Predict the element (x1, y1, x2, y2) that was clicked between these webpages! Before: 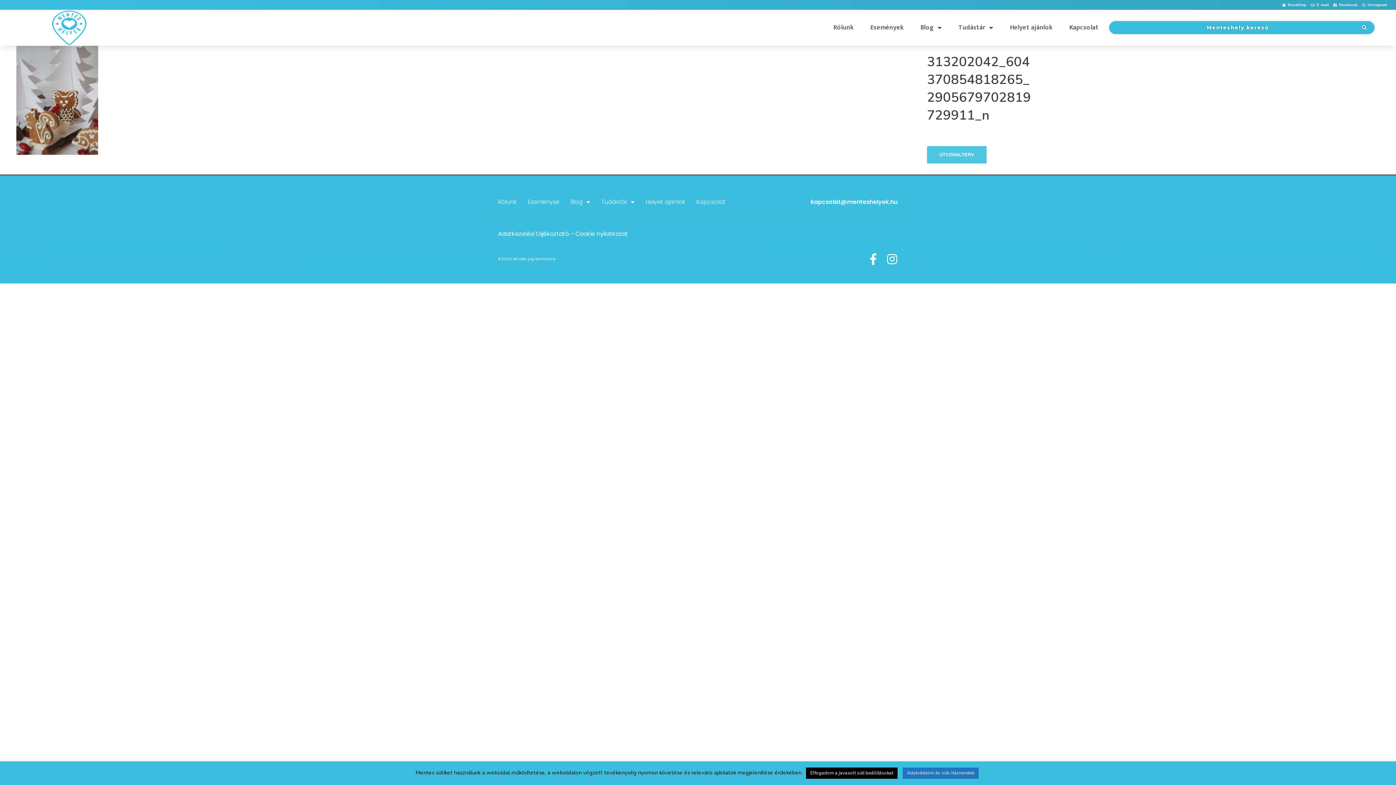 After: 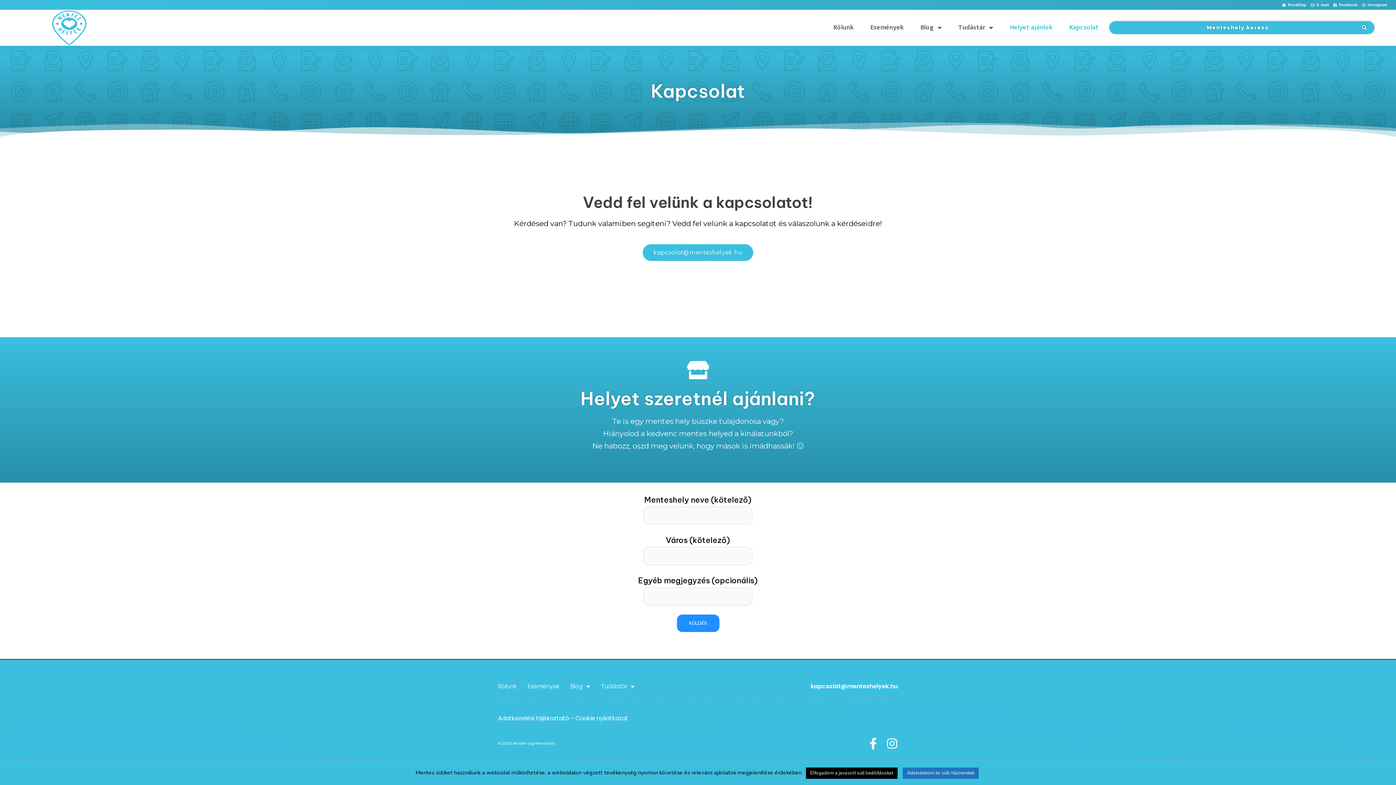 Action: bbox: (645, 193, 685, 210) label: Helyet ajánlok